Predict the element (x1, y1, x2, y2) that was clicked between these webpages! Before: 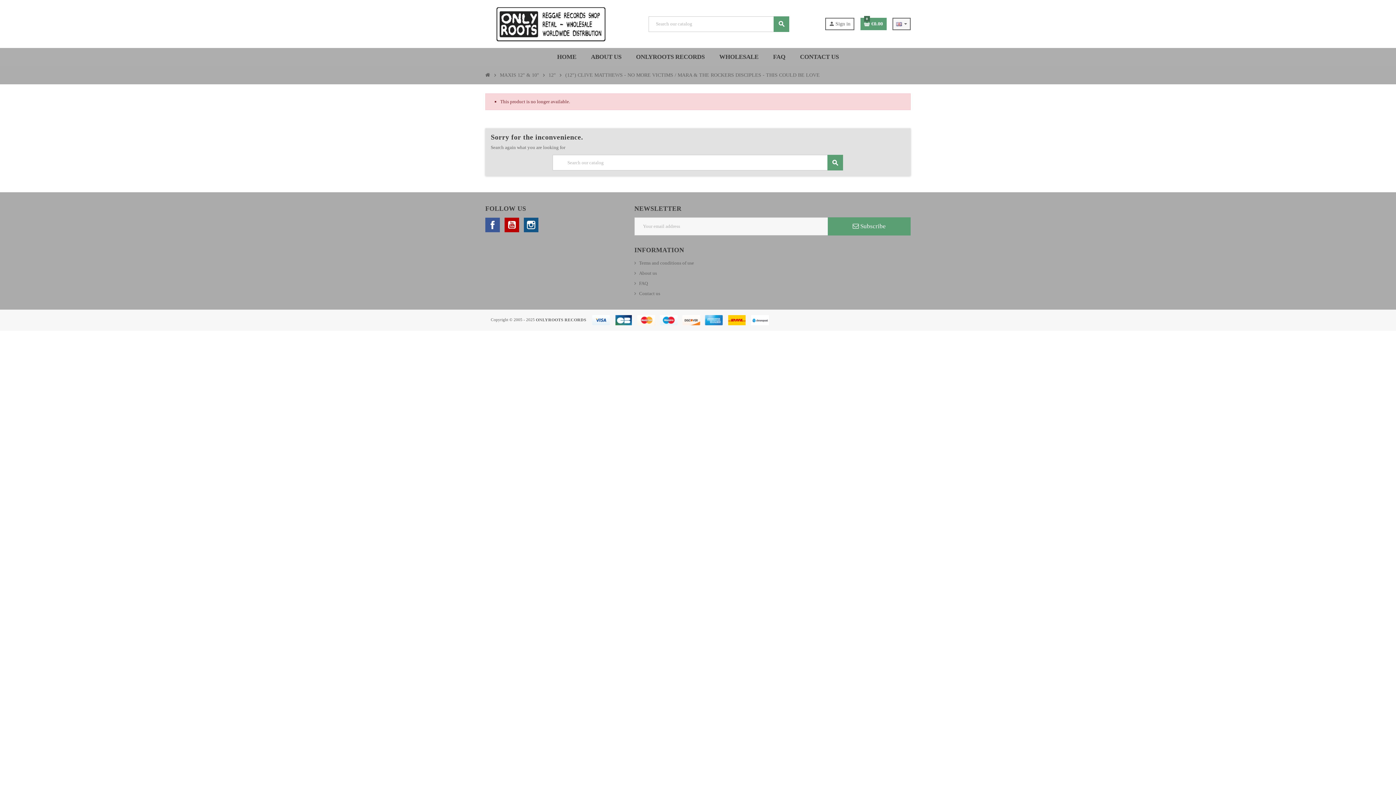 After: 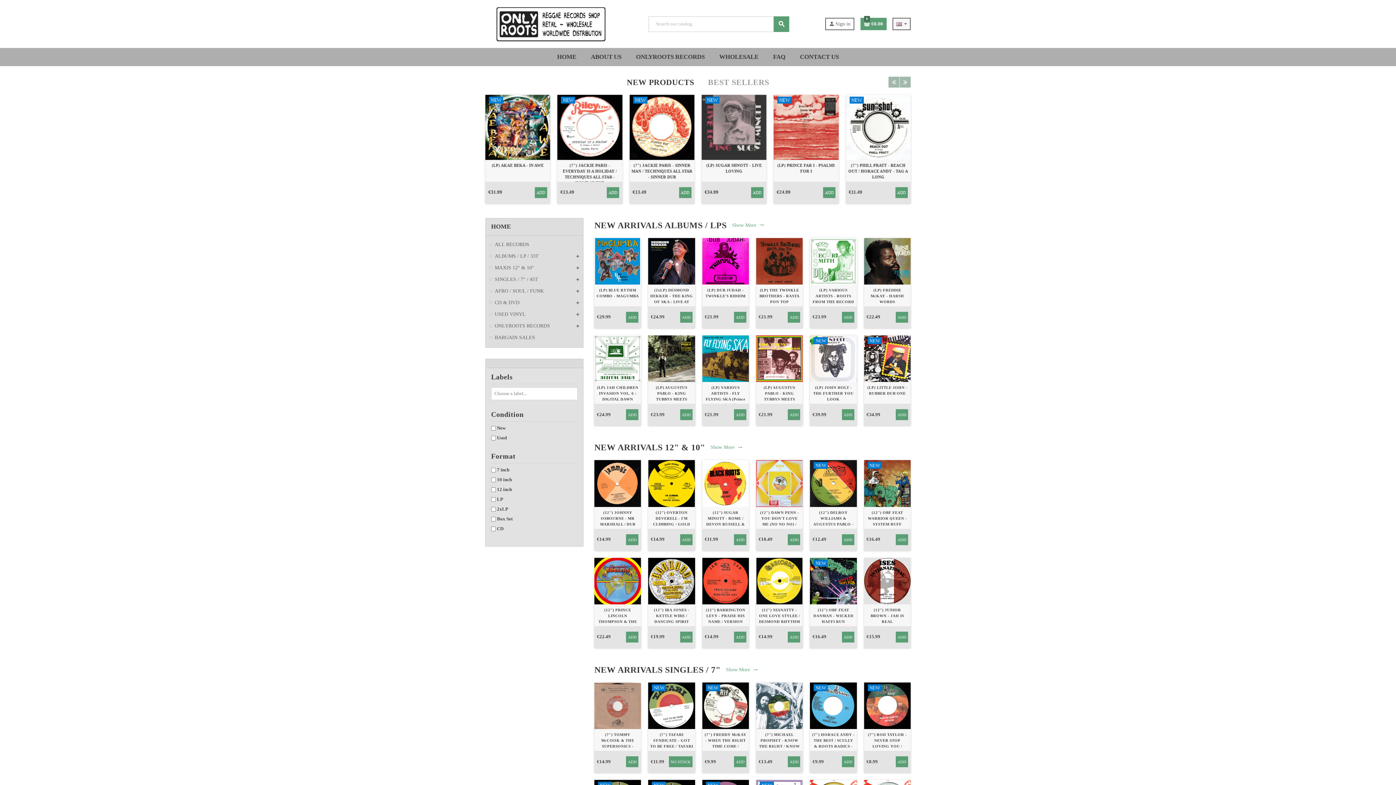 Action: bbox: (485, 20, 613, 26)